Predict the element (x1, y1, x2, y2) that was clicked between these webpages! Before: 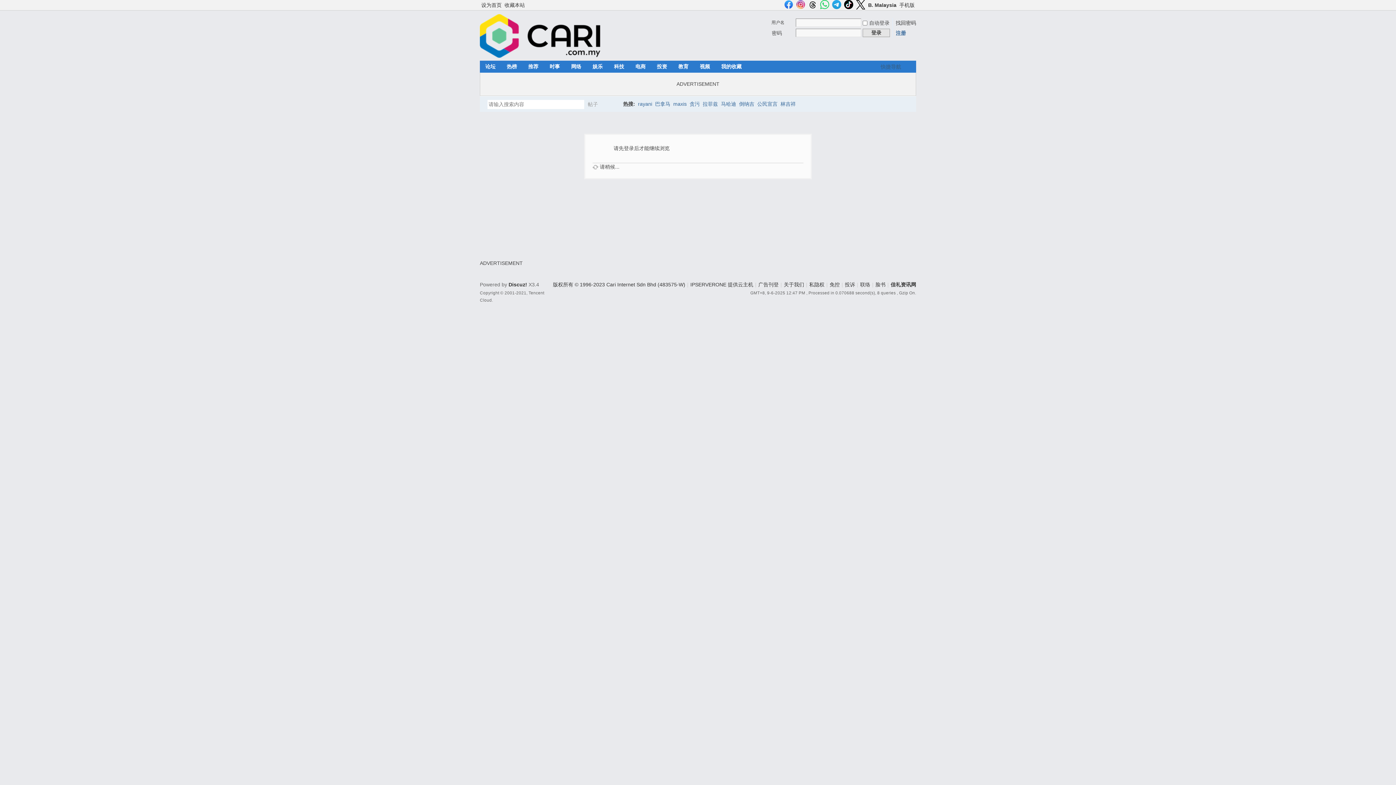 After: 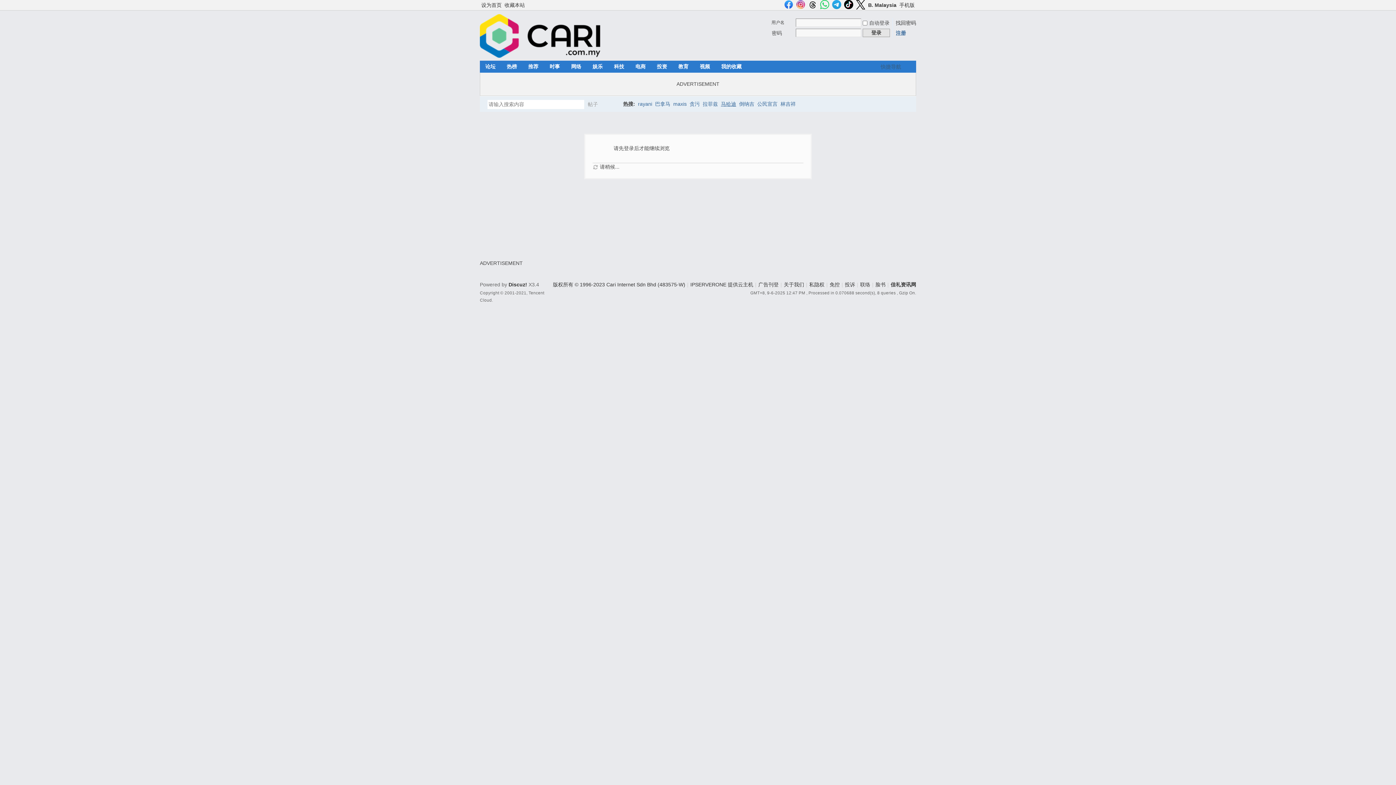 Action: label: 马哈迪 bbox: (721, 96, 736, 111)